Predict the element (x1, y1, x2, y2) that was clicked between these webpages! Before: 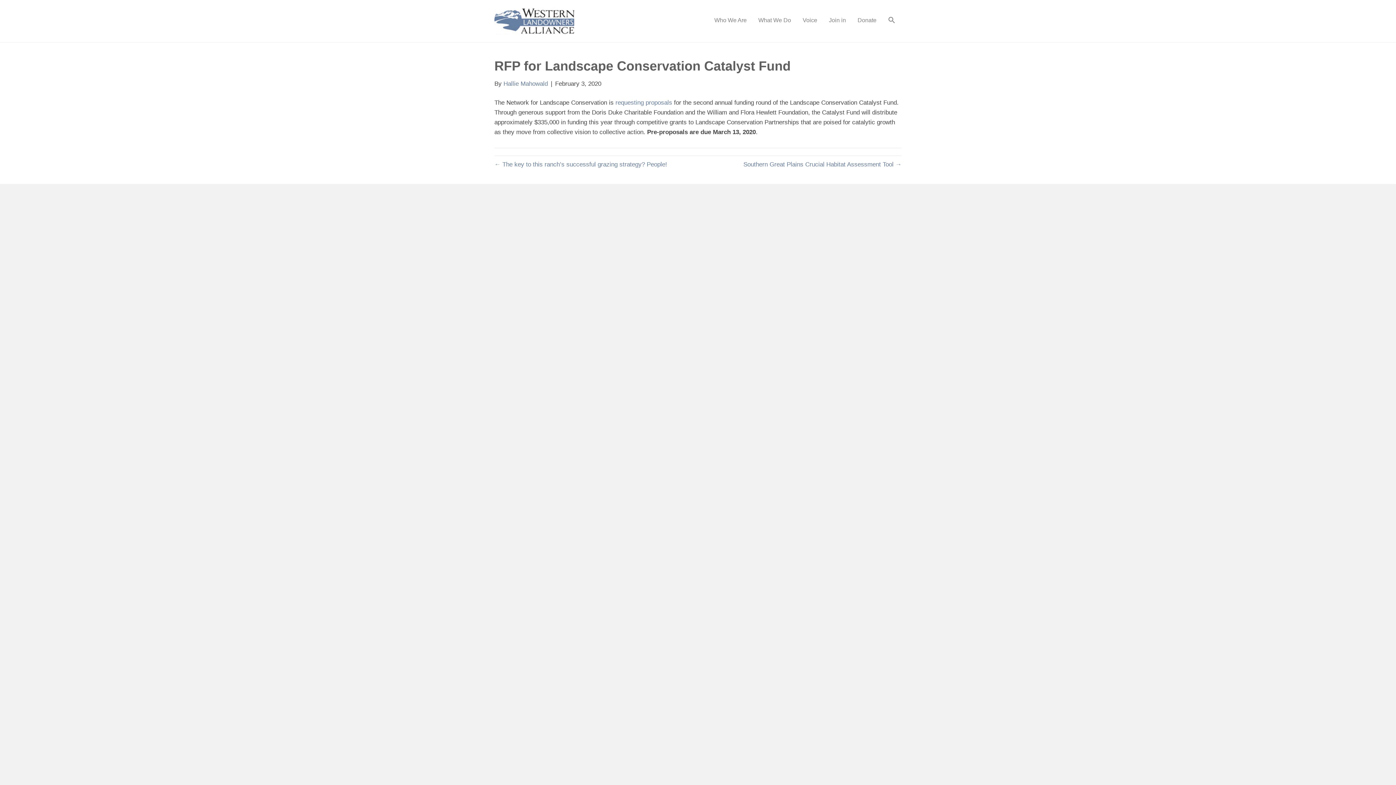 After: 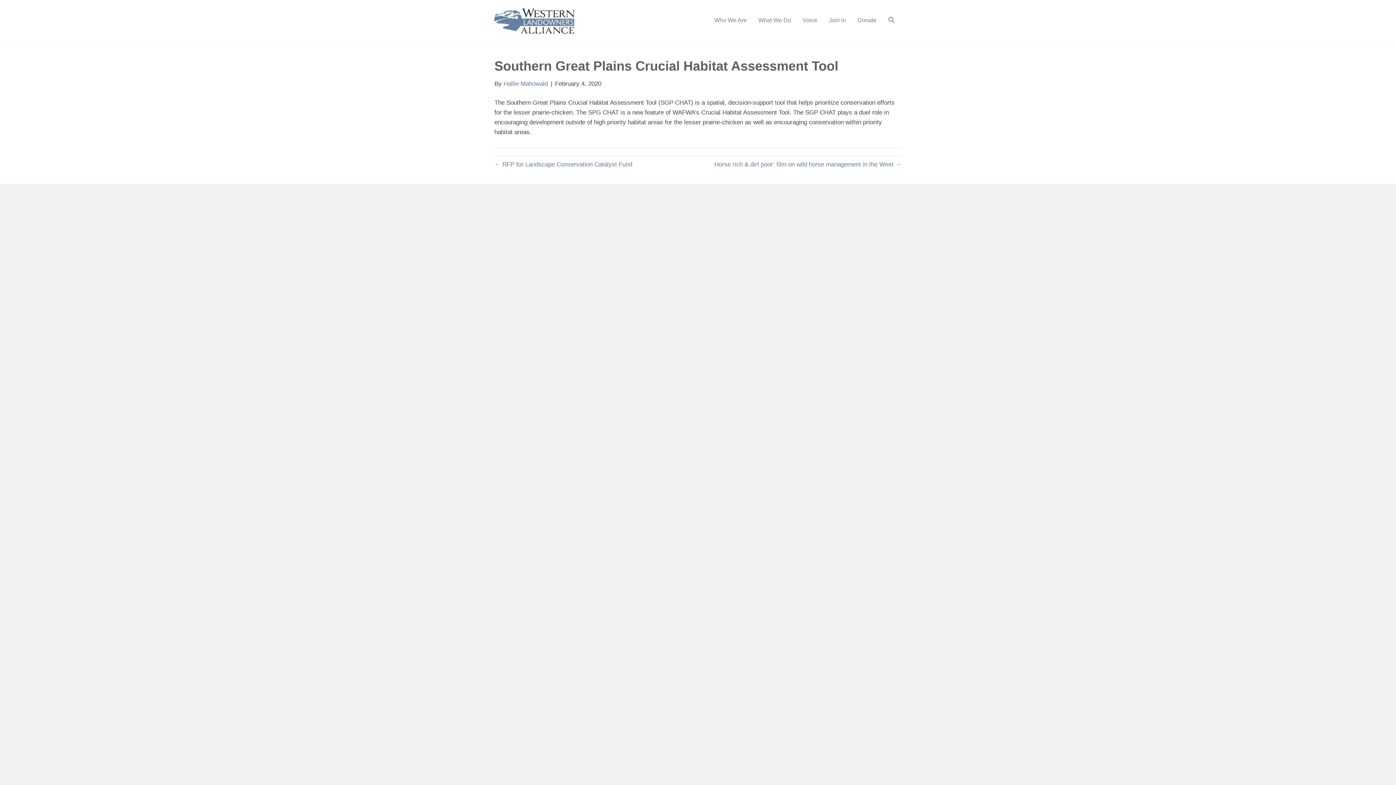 Action: bbox: (743, 161, 901, 168) label: Southern Great Plains Crucial Habitat Assessment Tool →